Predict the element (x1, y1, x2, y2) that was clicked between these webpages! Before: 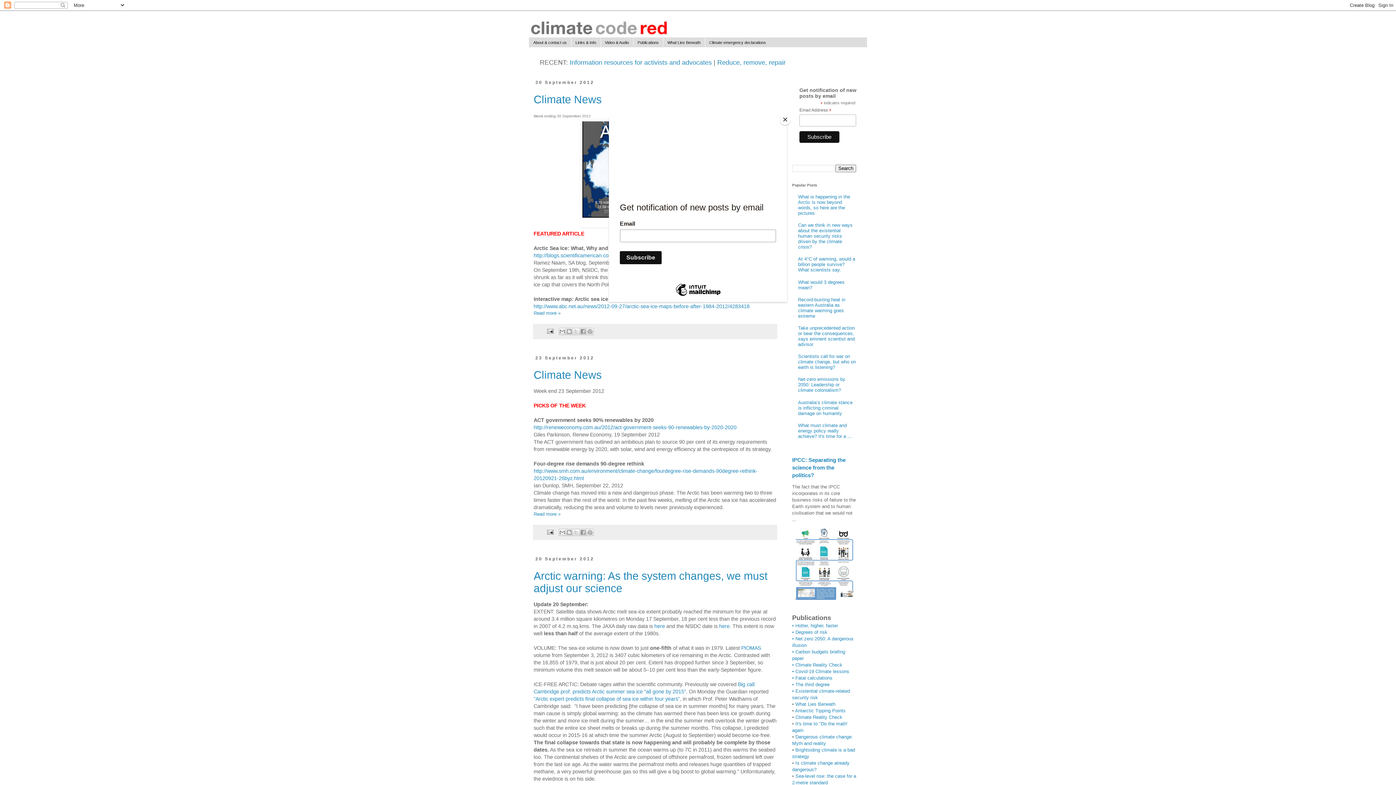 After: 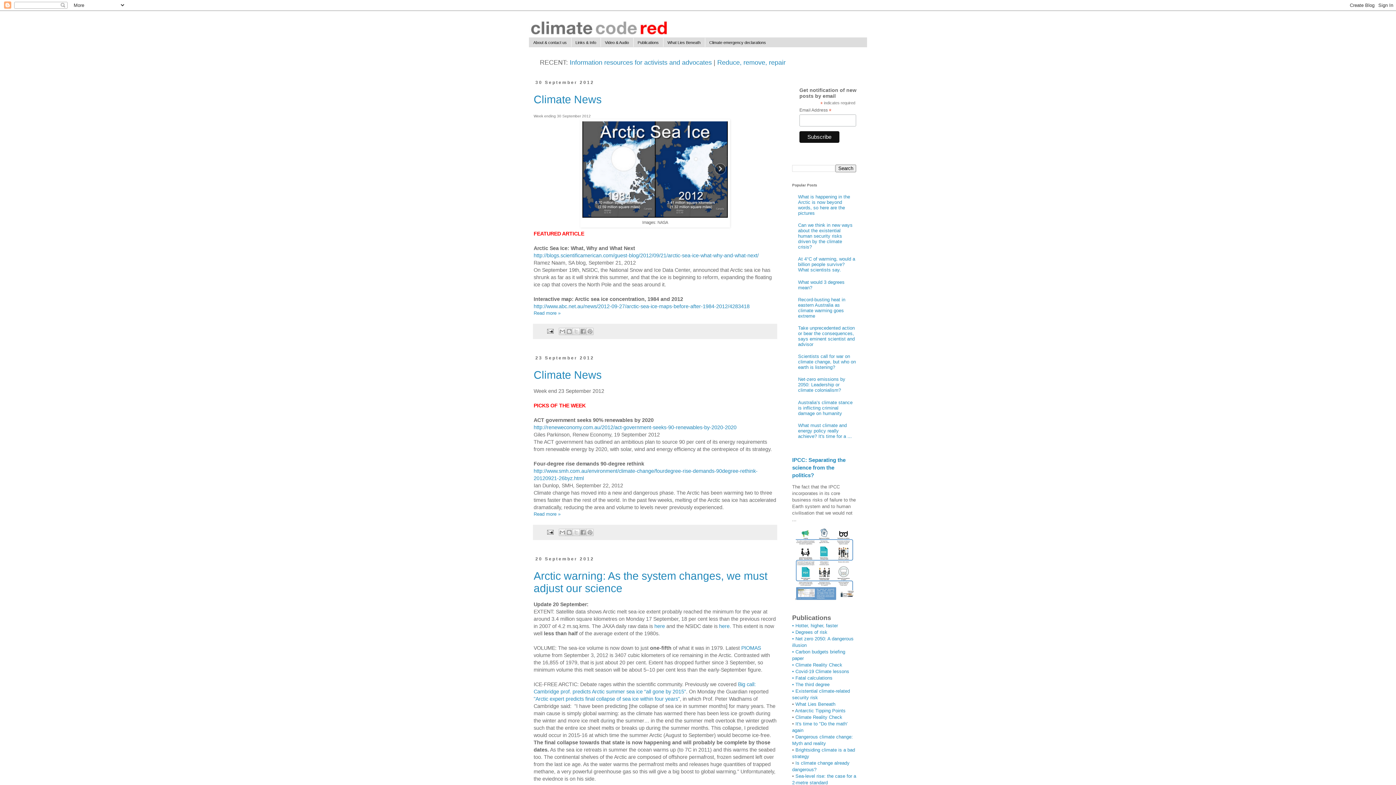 Action: label: Close bbox: (780, 114, 790, 125)